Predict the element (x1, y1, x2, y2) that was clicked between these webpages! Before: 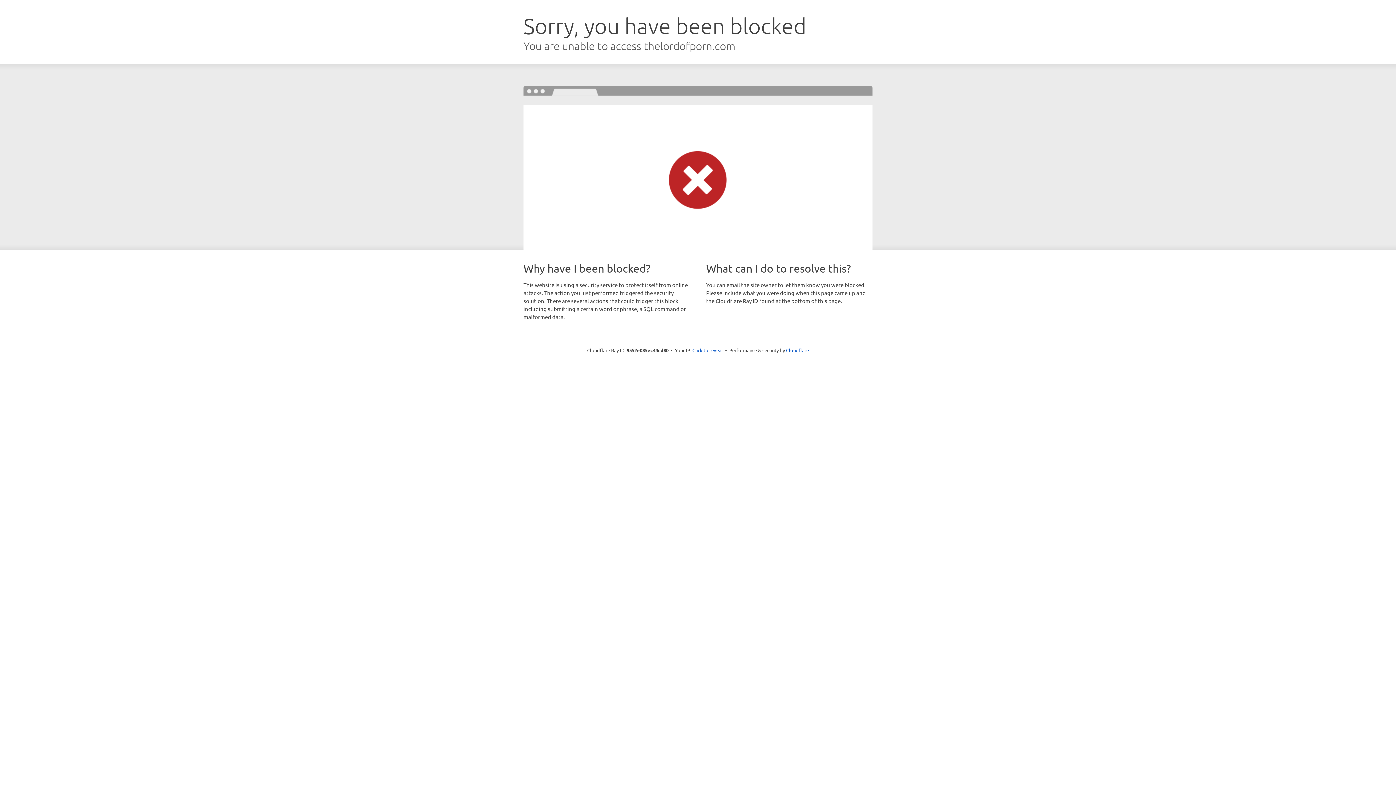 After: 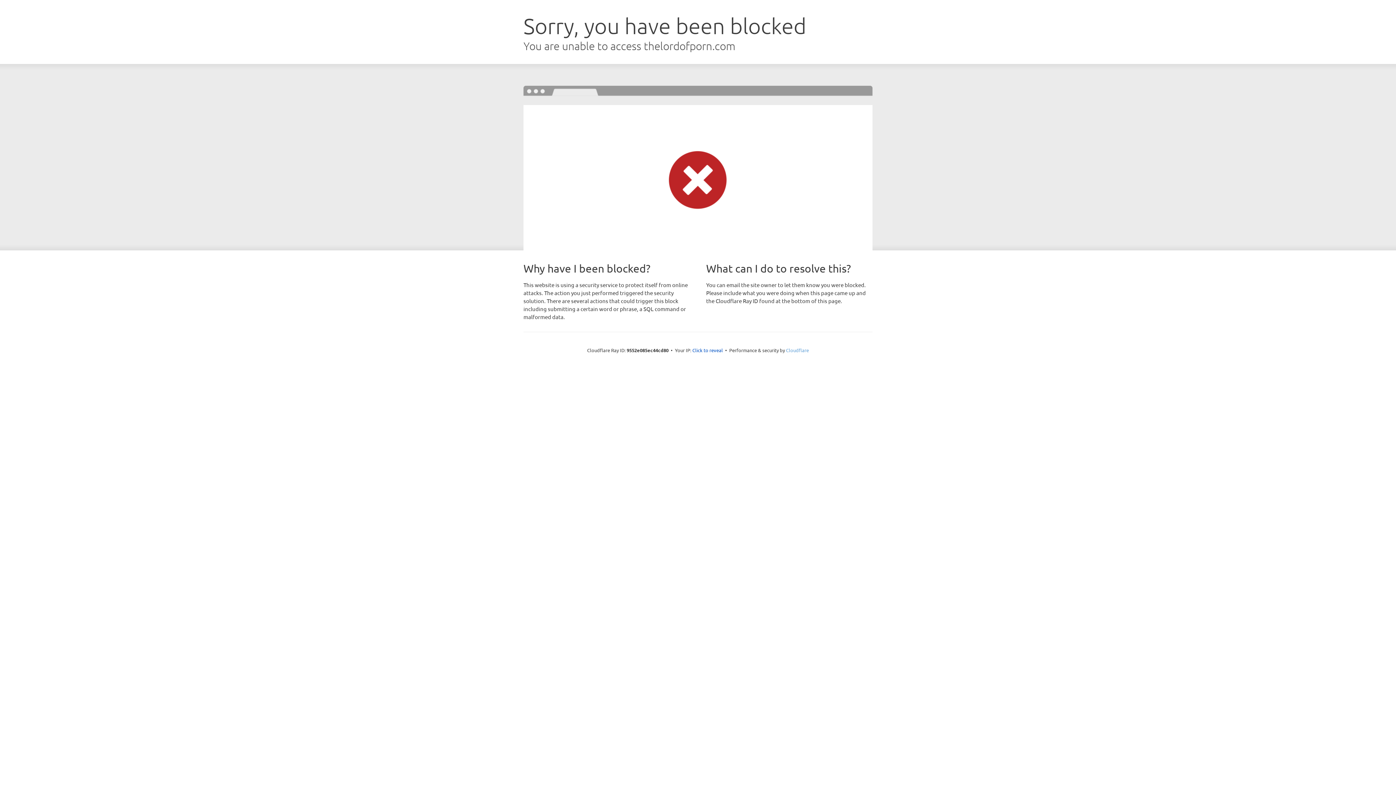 Action: bbox: (786, 347, 809, 353) label: Cloudflare